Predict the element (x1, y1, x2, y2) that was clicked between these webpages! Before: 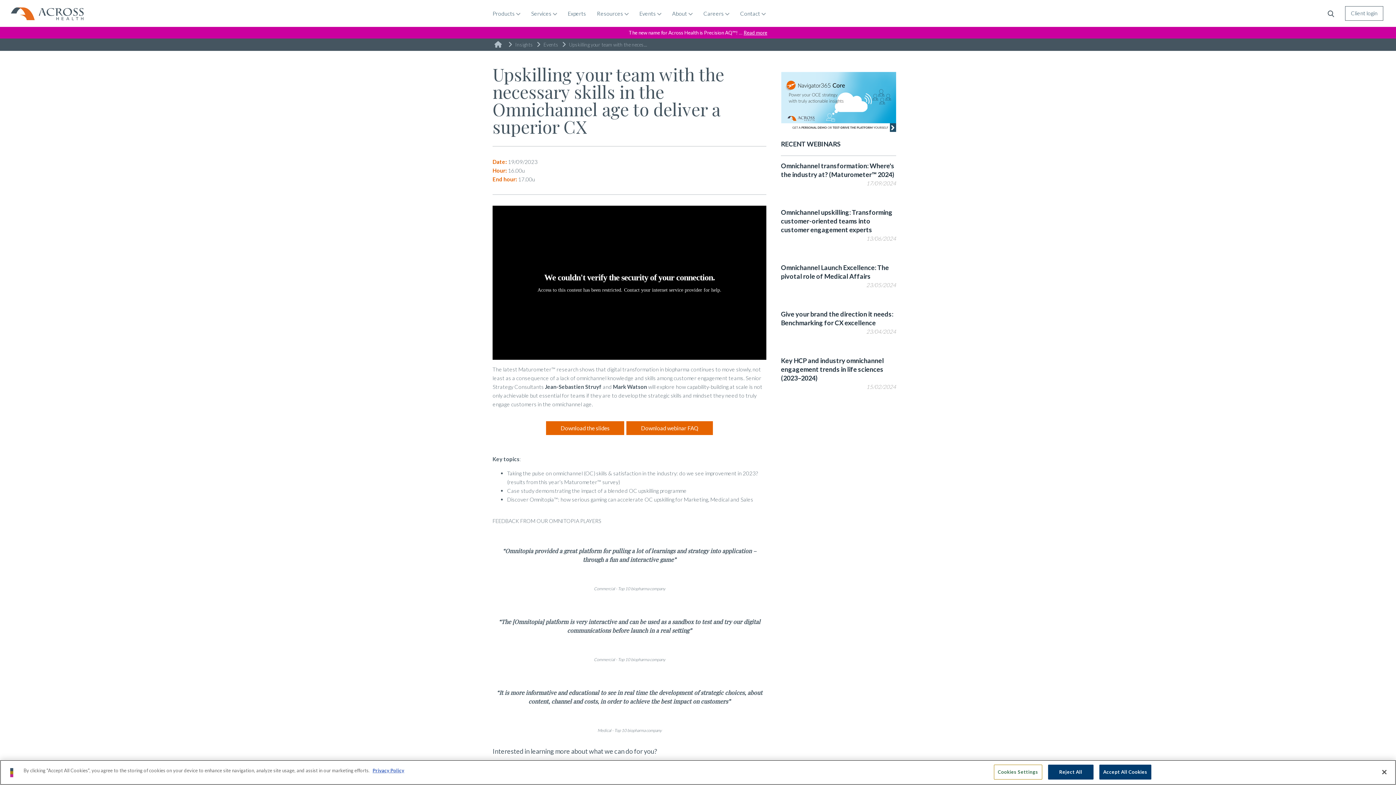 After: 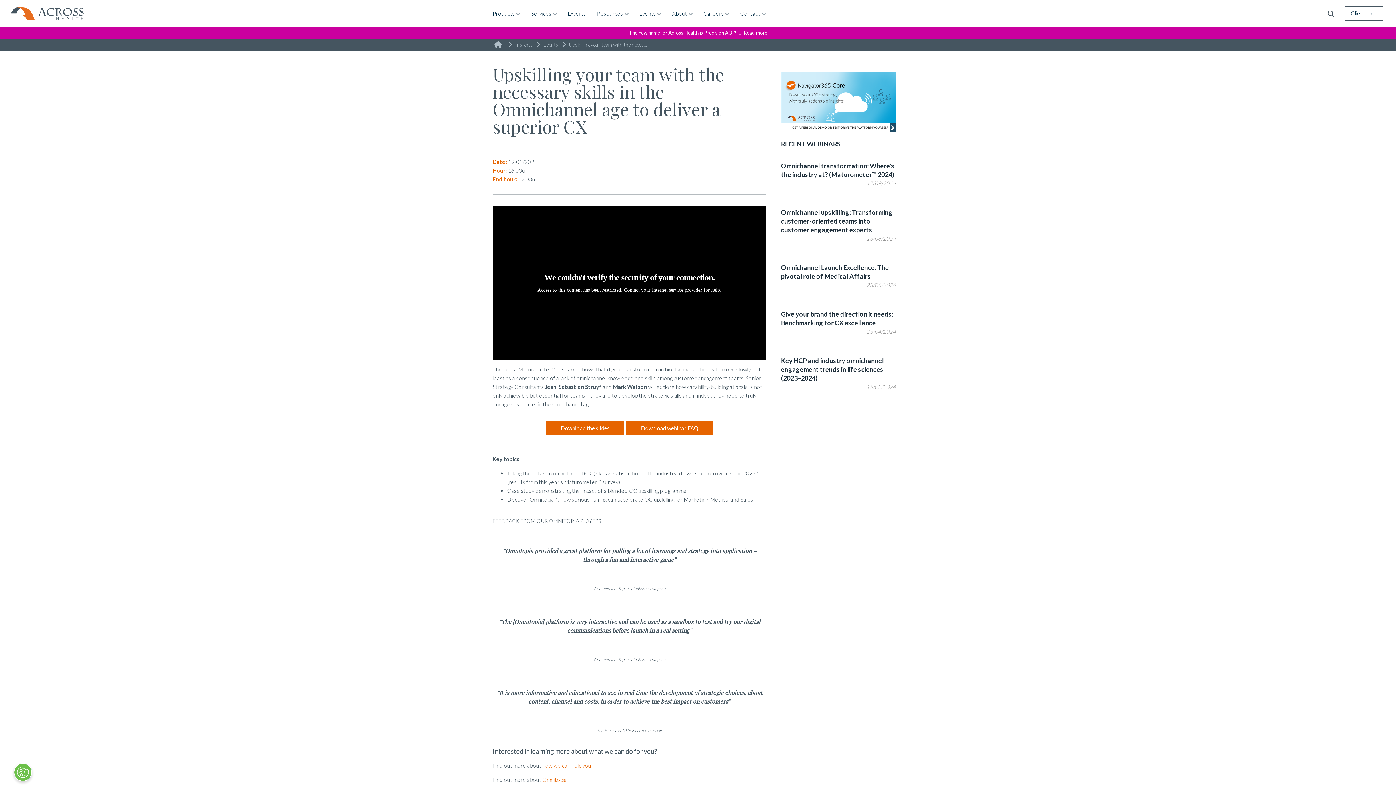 Action: bbox: (1048, 765, 1093, 780) label: Reject All